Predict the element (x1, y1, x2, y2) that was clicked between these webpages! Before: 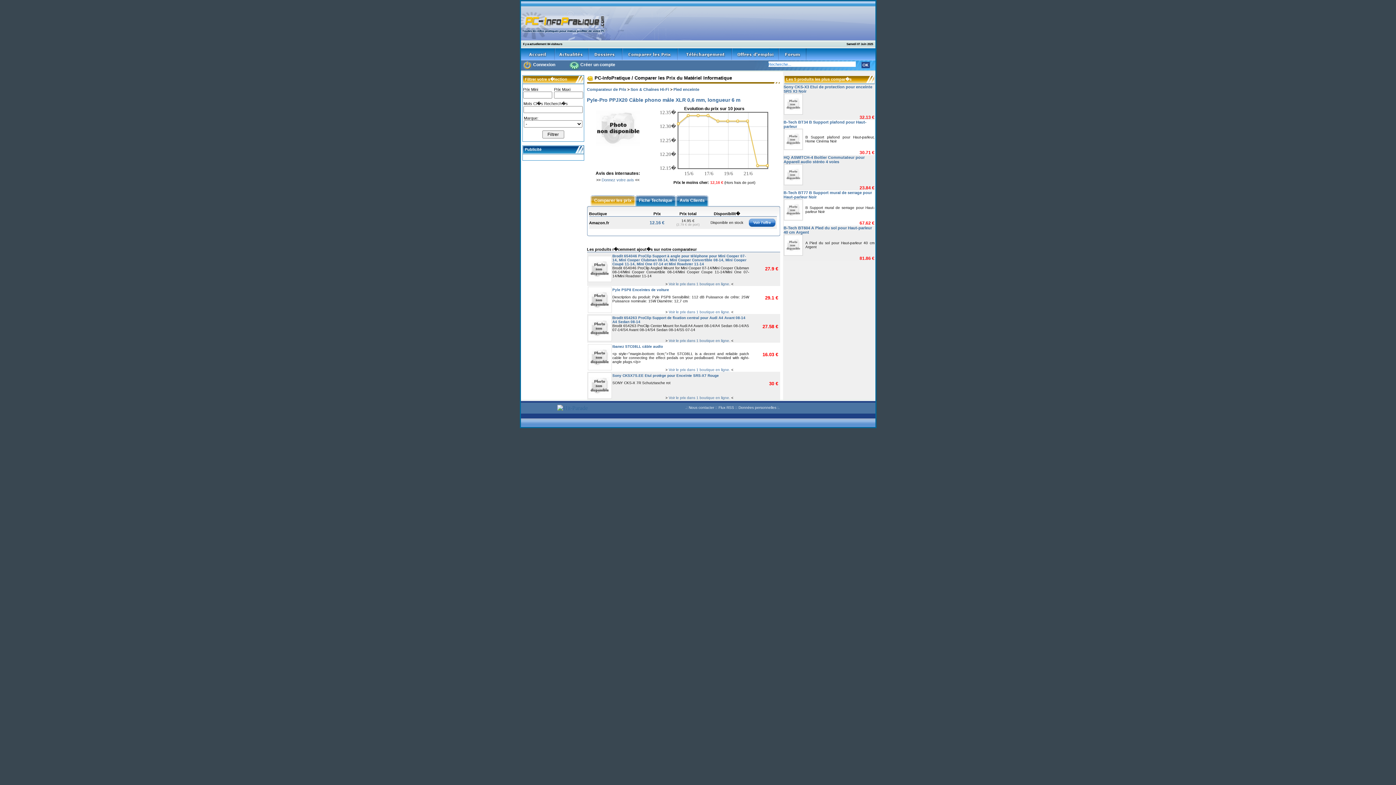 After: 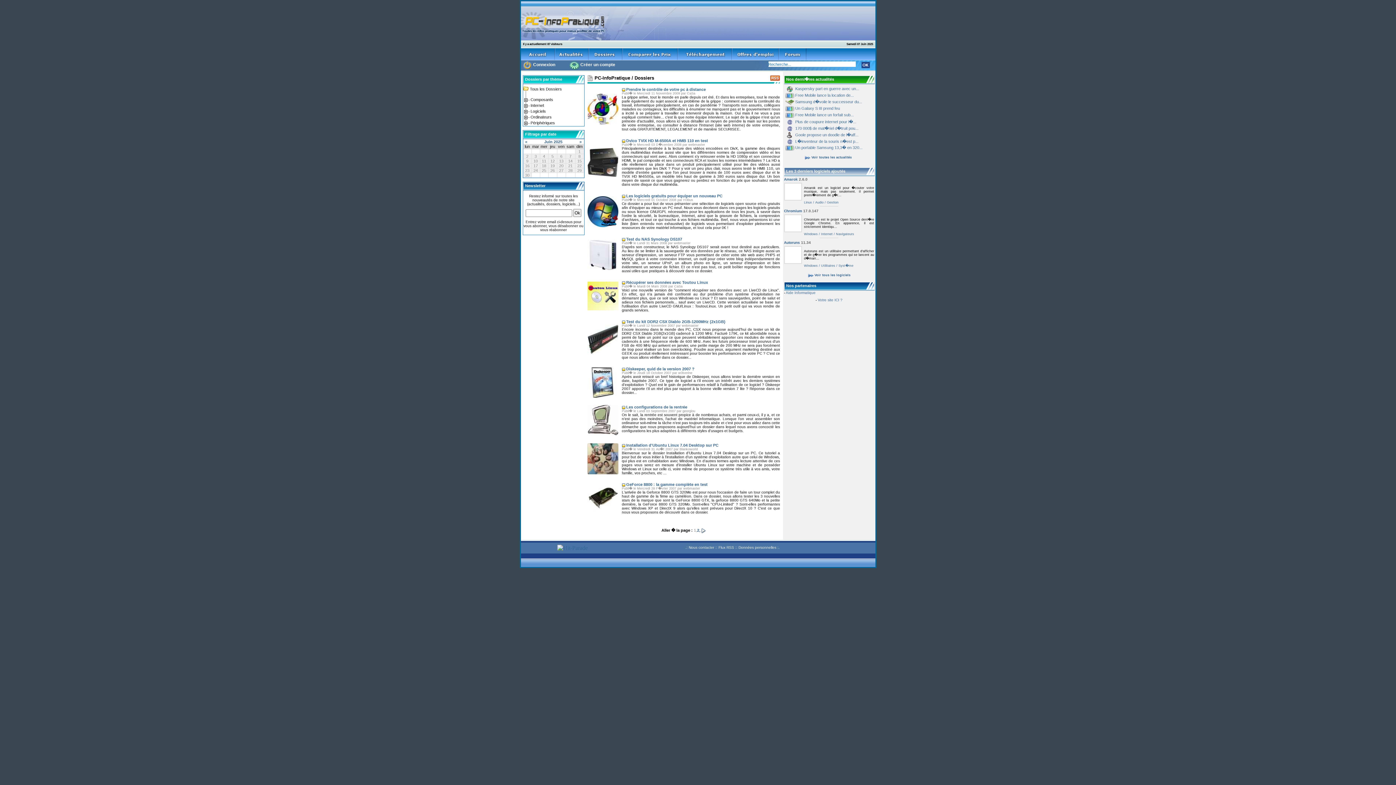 Action: bbox: (588, 50, 622, 56)